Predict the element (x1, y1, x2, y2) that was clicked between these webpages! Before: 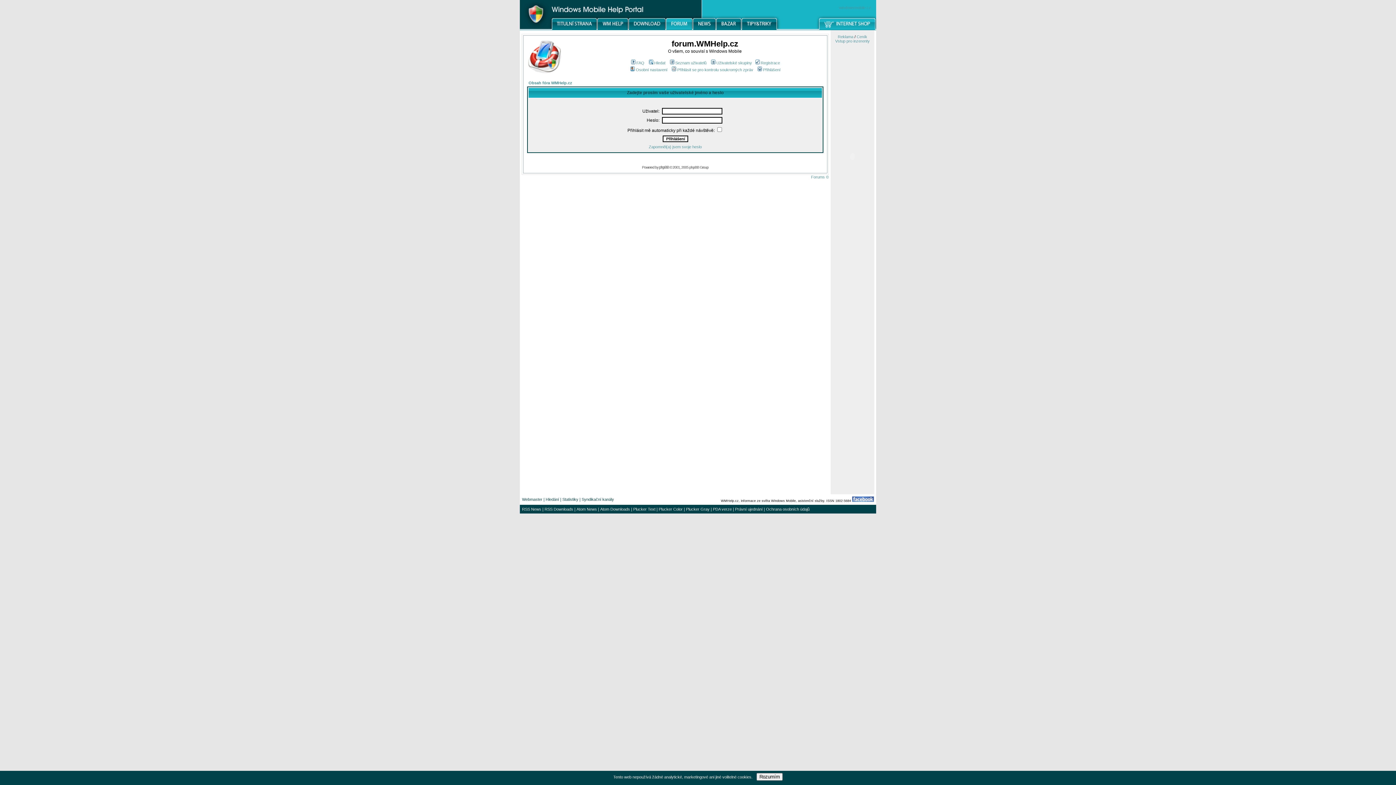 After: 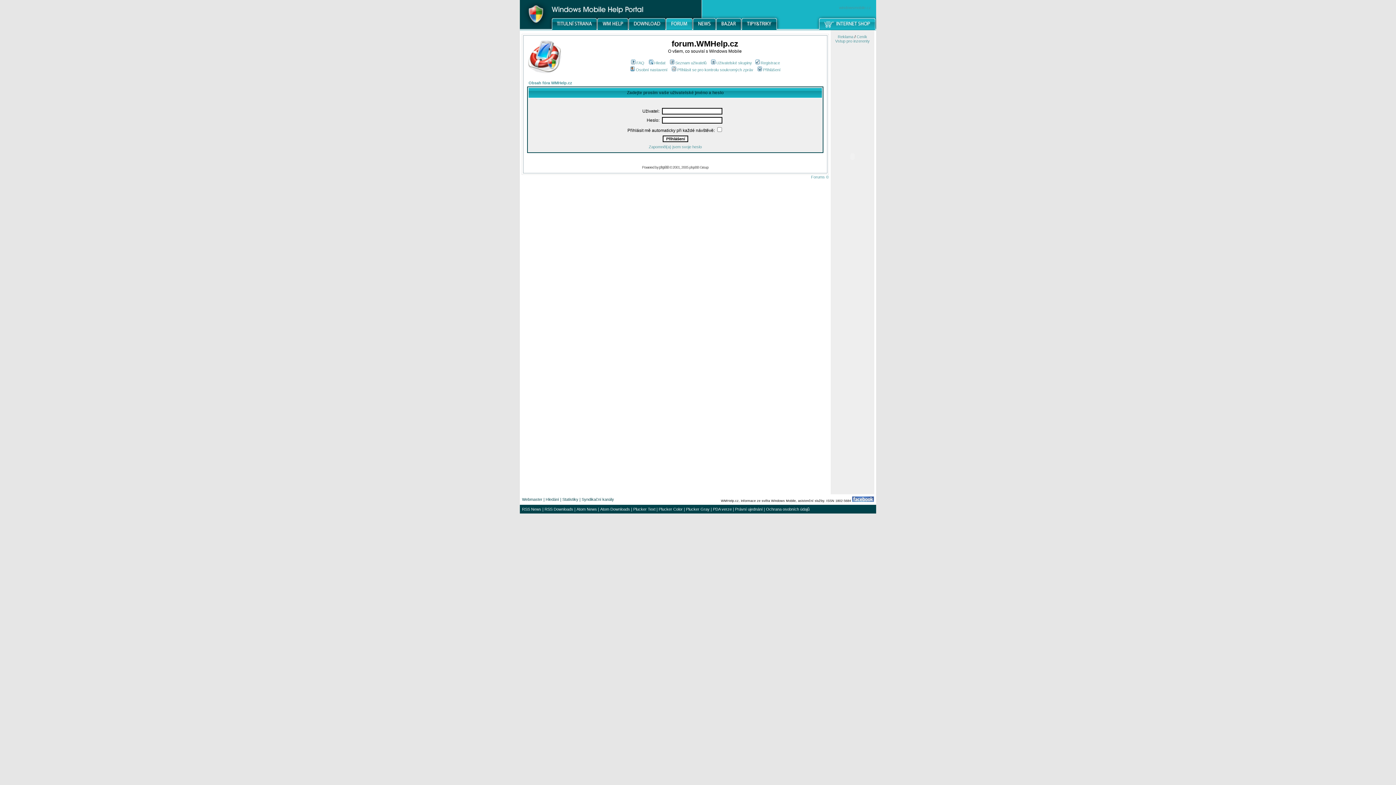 Action: label: Rozumím bbox: (756, 773, 782, 781)